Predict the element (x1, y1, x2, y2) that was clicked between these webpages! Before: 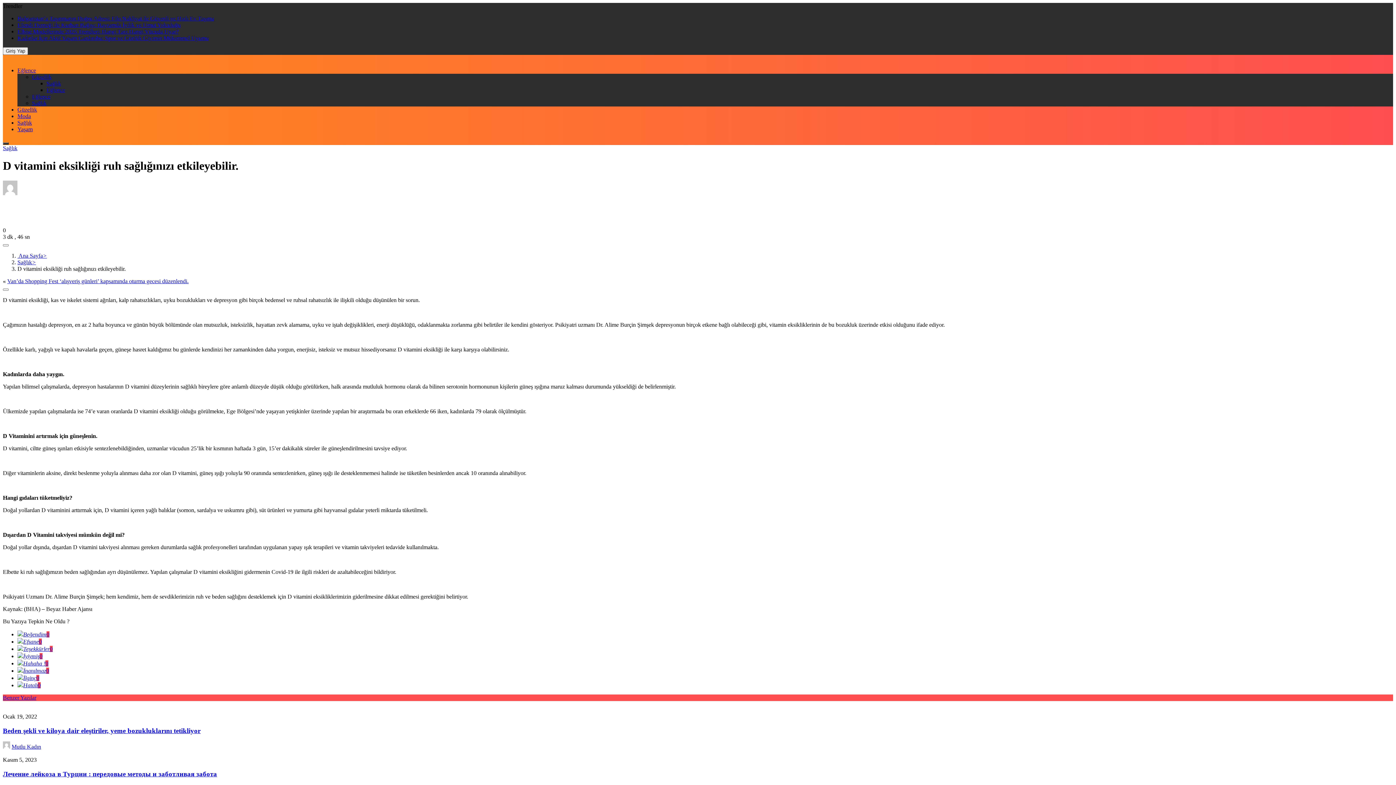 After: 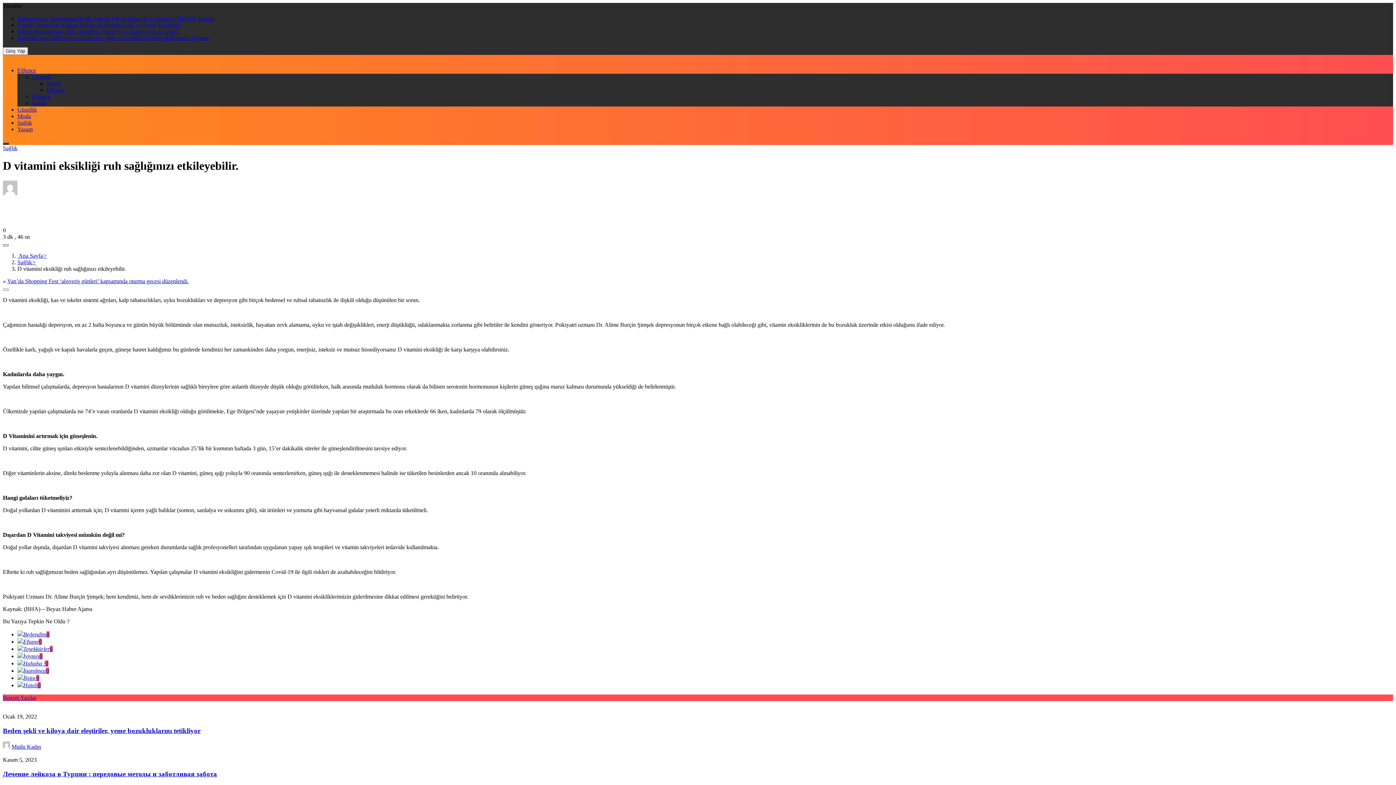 Action: bbox: (2, 244, 8, 246)